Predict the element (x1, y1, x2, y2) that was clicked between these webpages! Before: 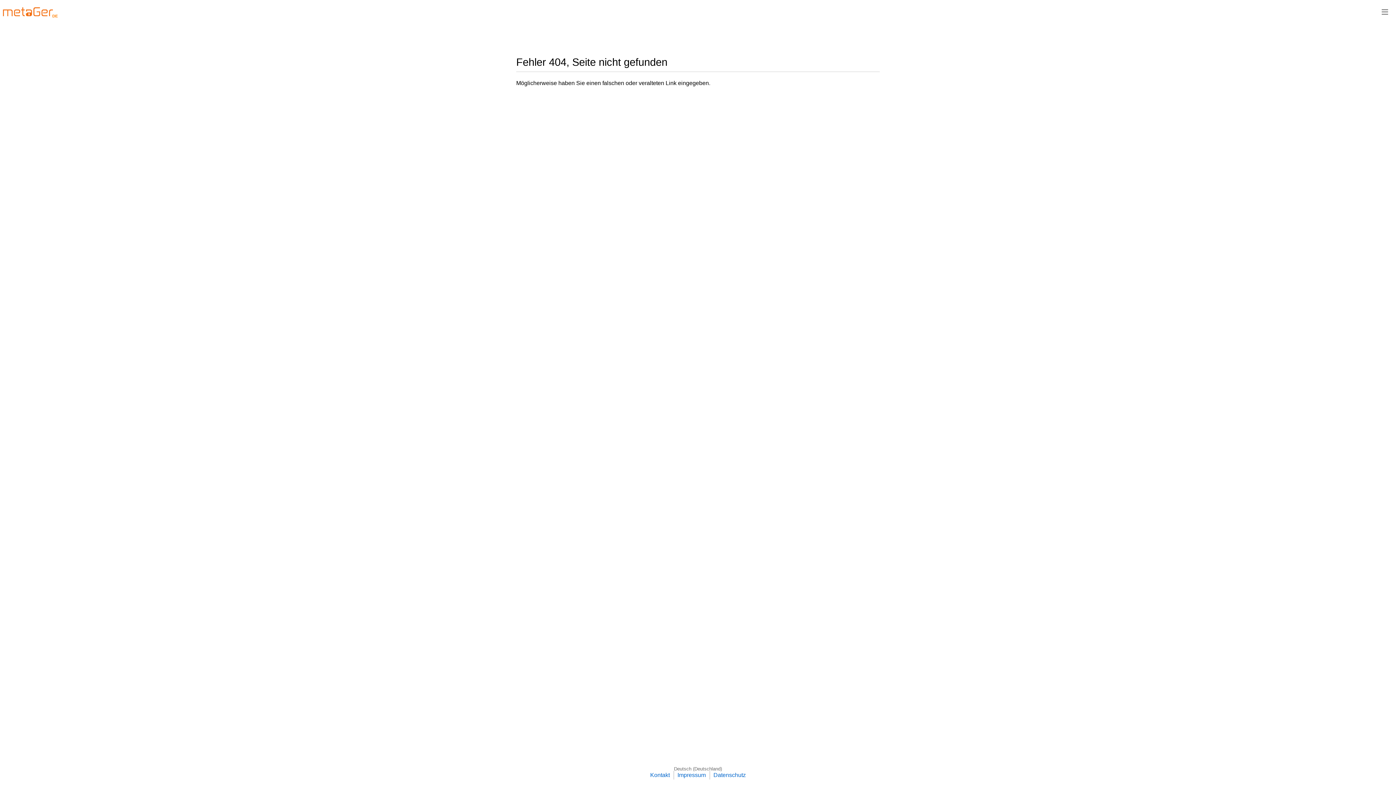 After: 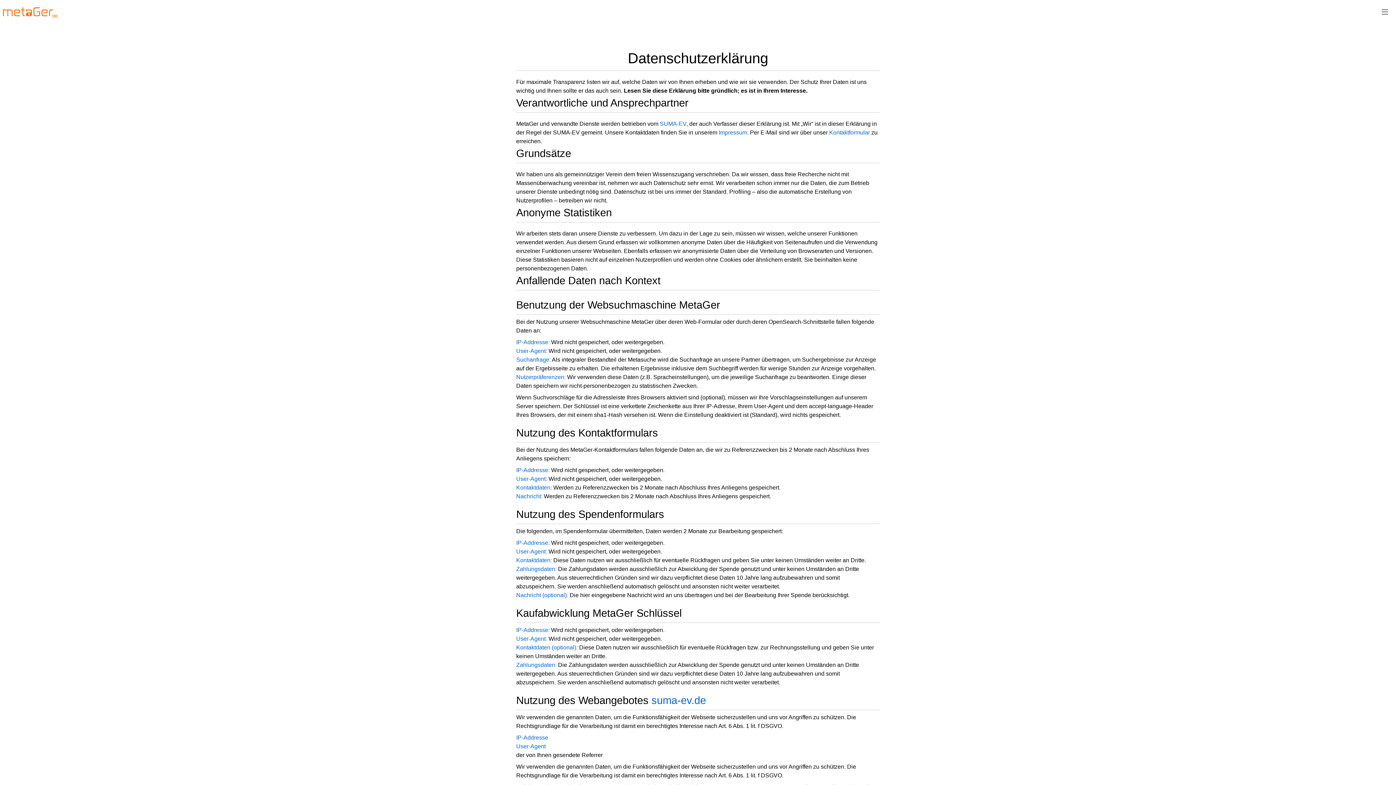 Action: label: Datenschutz bbox: (709, 771, 749, 780)